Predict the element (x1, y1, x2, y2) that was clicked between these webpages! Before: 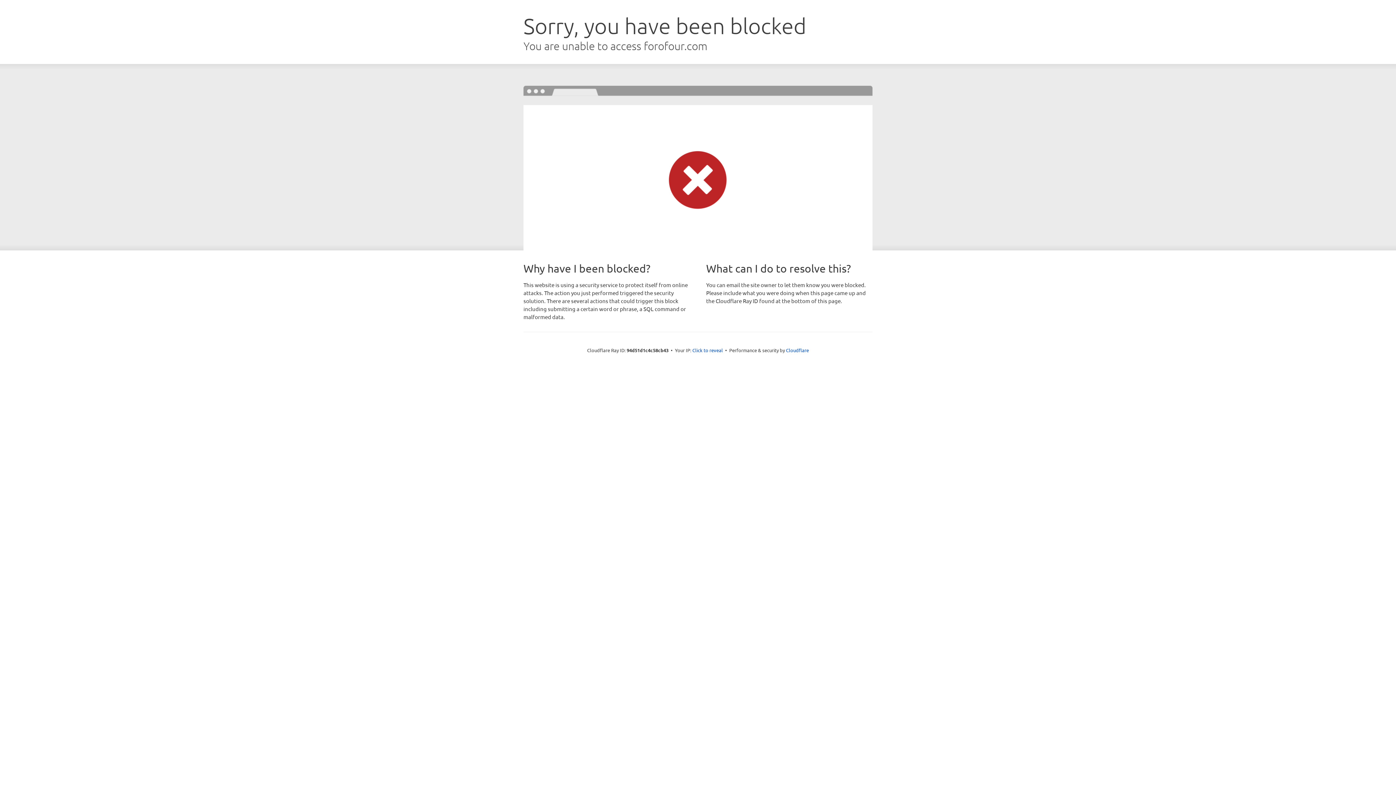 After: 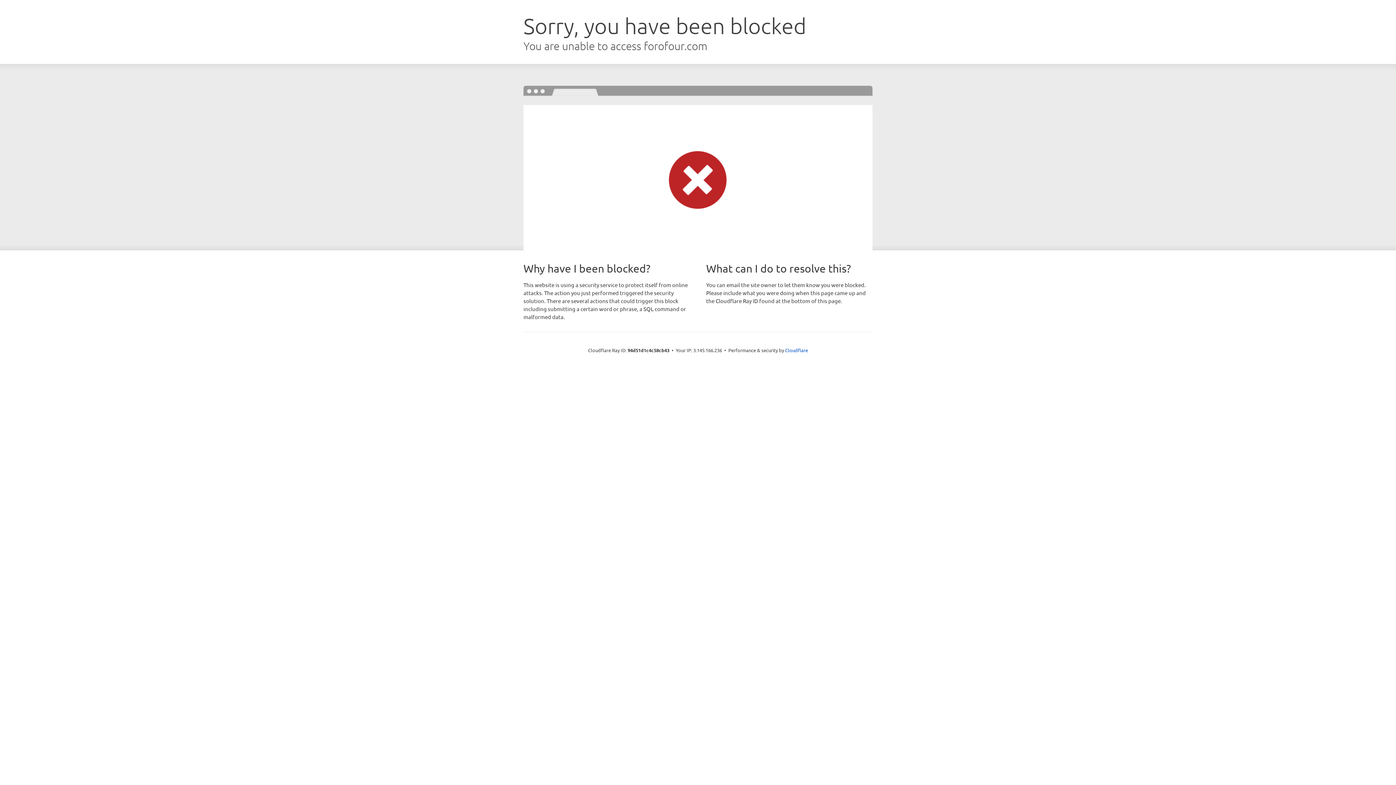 Action: label: Click to reveal bbox: (692, 346, 723, 353)